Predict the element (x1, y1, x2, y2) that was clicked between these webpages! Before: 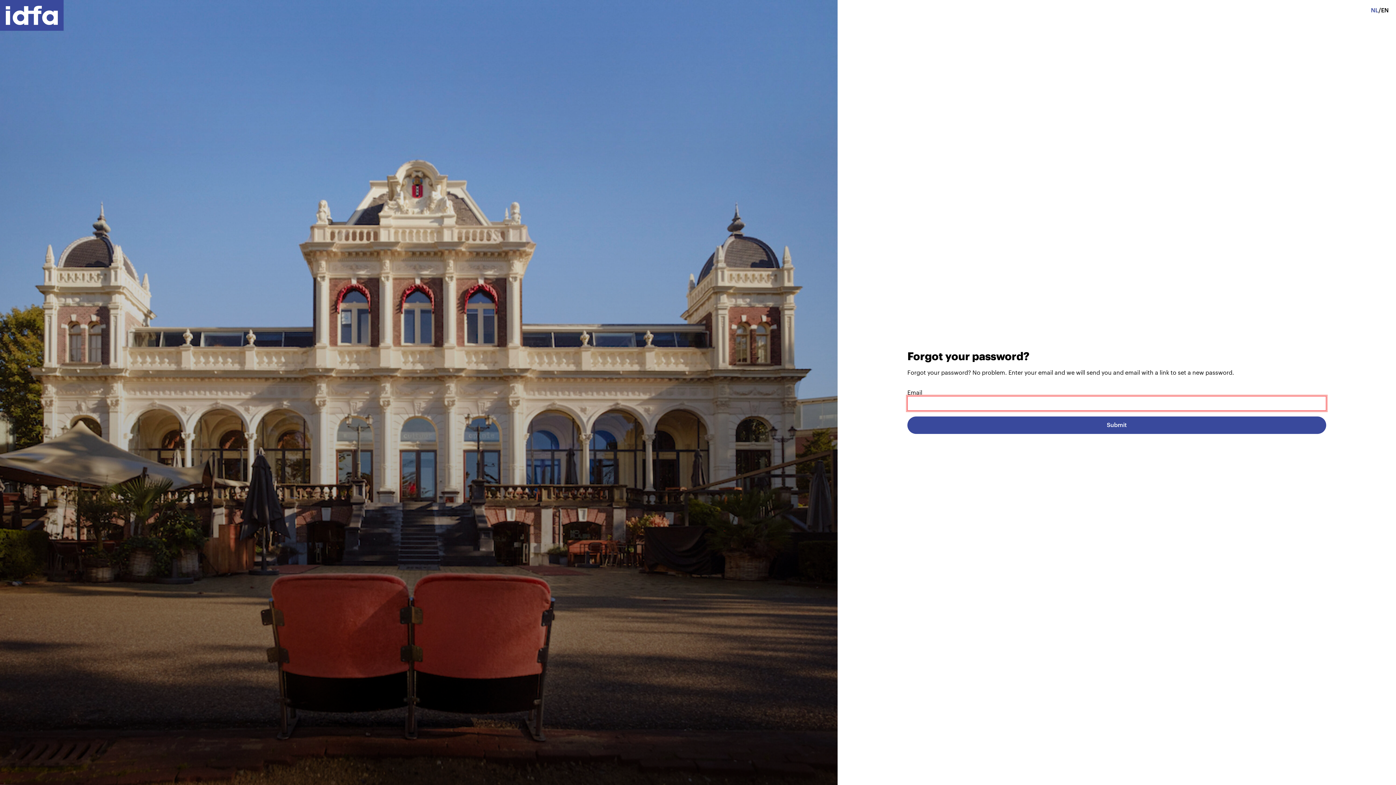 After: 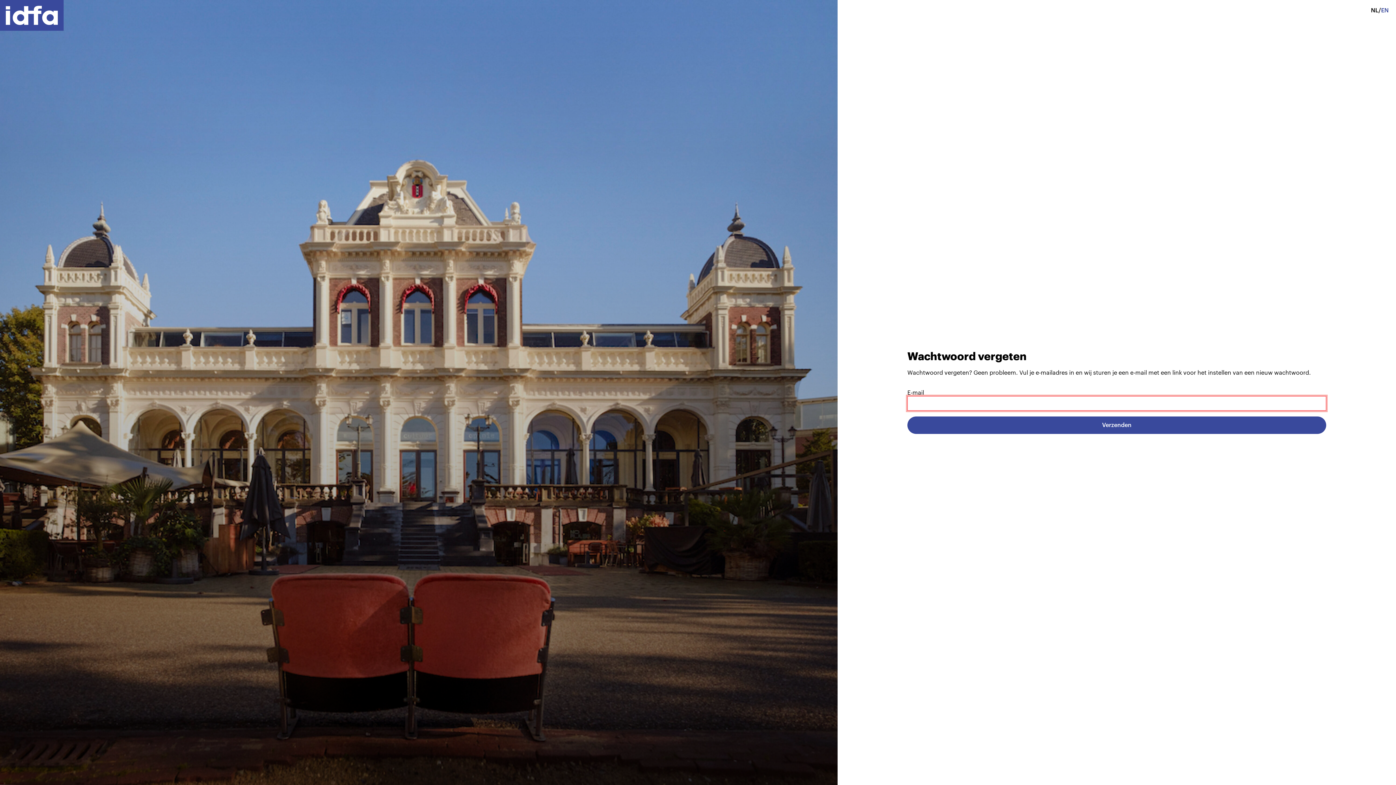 Action: label: NL bbox: (1371, 7, 1378, 13)